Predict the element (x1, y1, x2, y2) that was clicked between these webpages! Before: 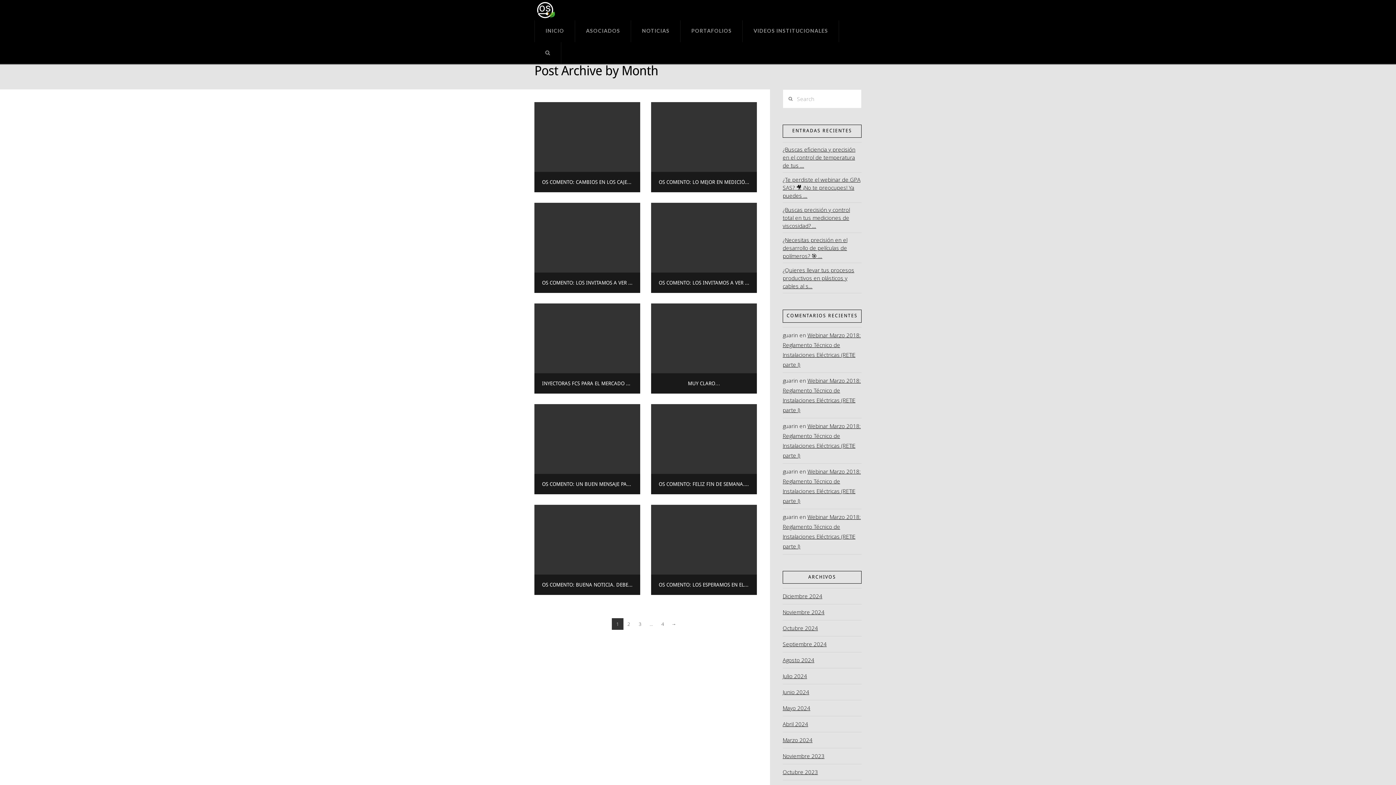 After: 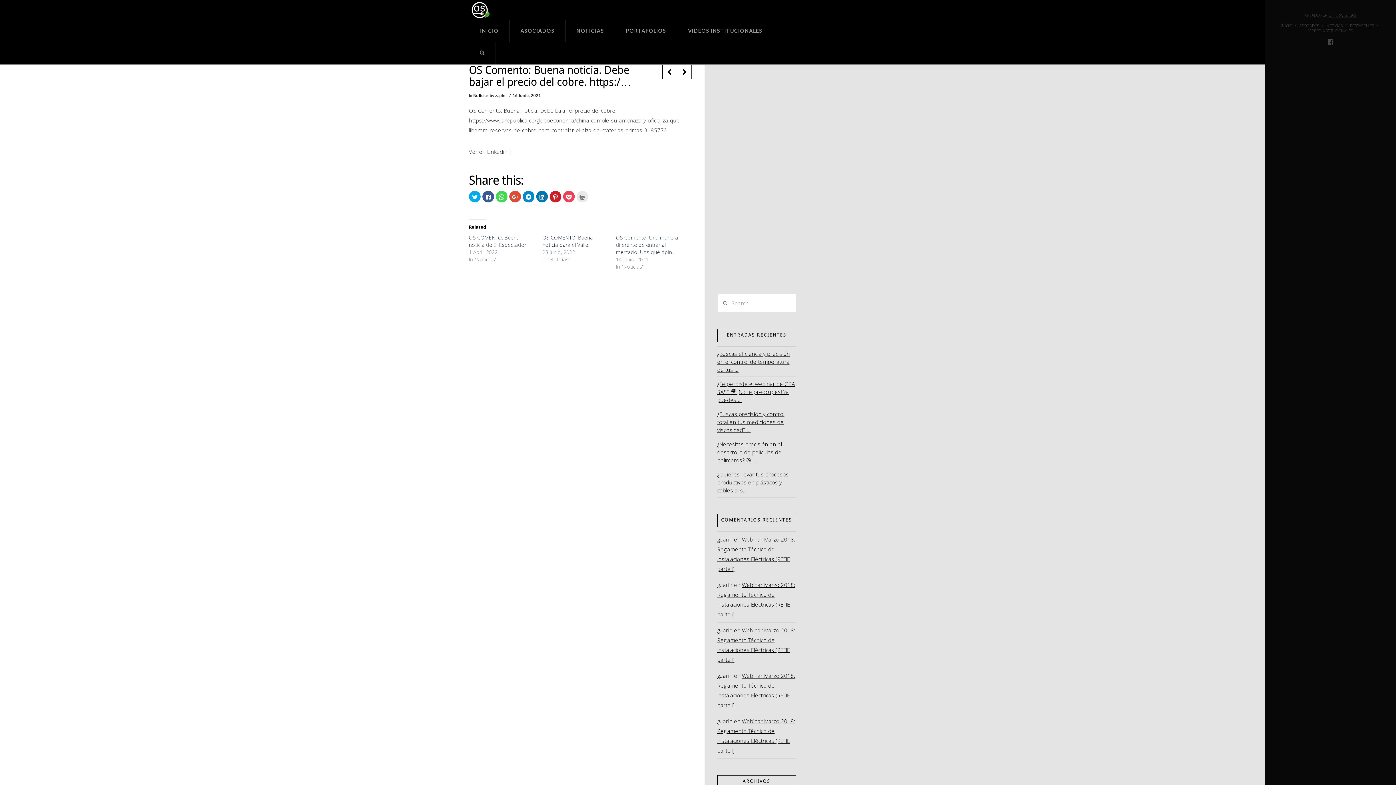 Action: bbox: (534, 505, 640, 595) label: OS COMENTO: BUENA NOTICIA. DEBE BAJAR EL PRECIO DEL COBRE. HTTPS:/…